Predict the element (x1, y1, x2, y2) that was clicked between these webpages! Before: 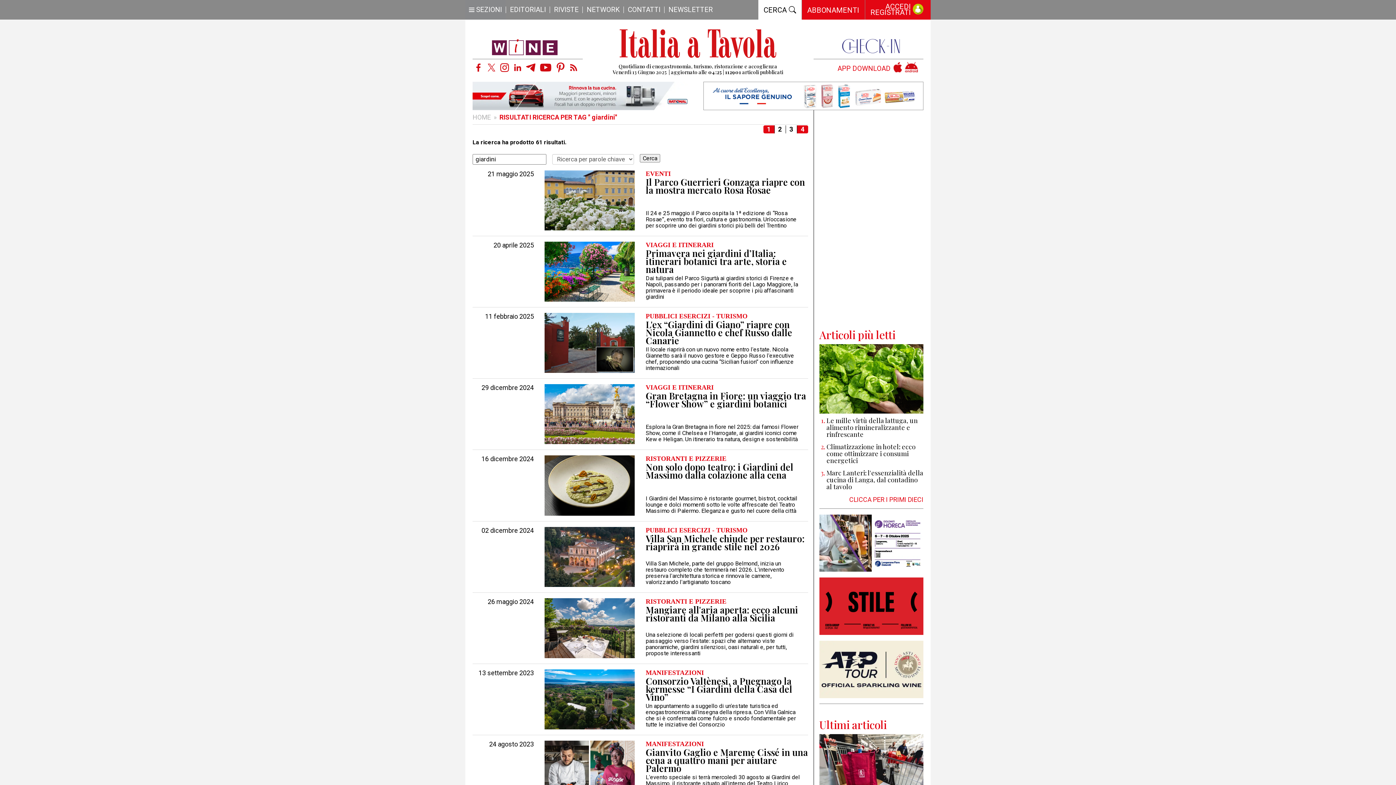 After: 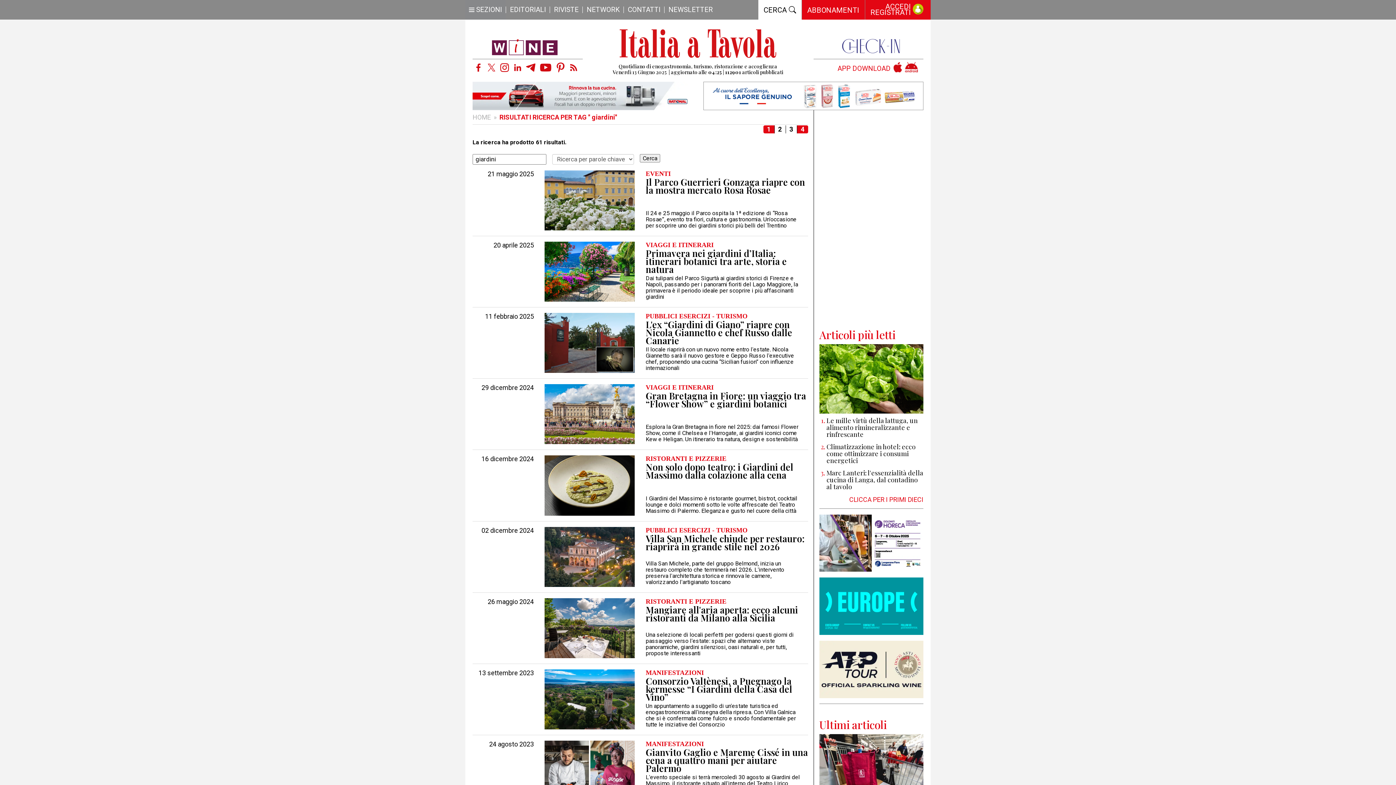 Action: bbox: (540, 61, 551, 73)